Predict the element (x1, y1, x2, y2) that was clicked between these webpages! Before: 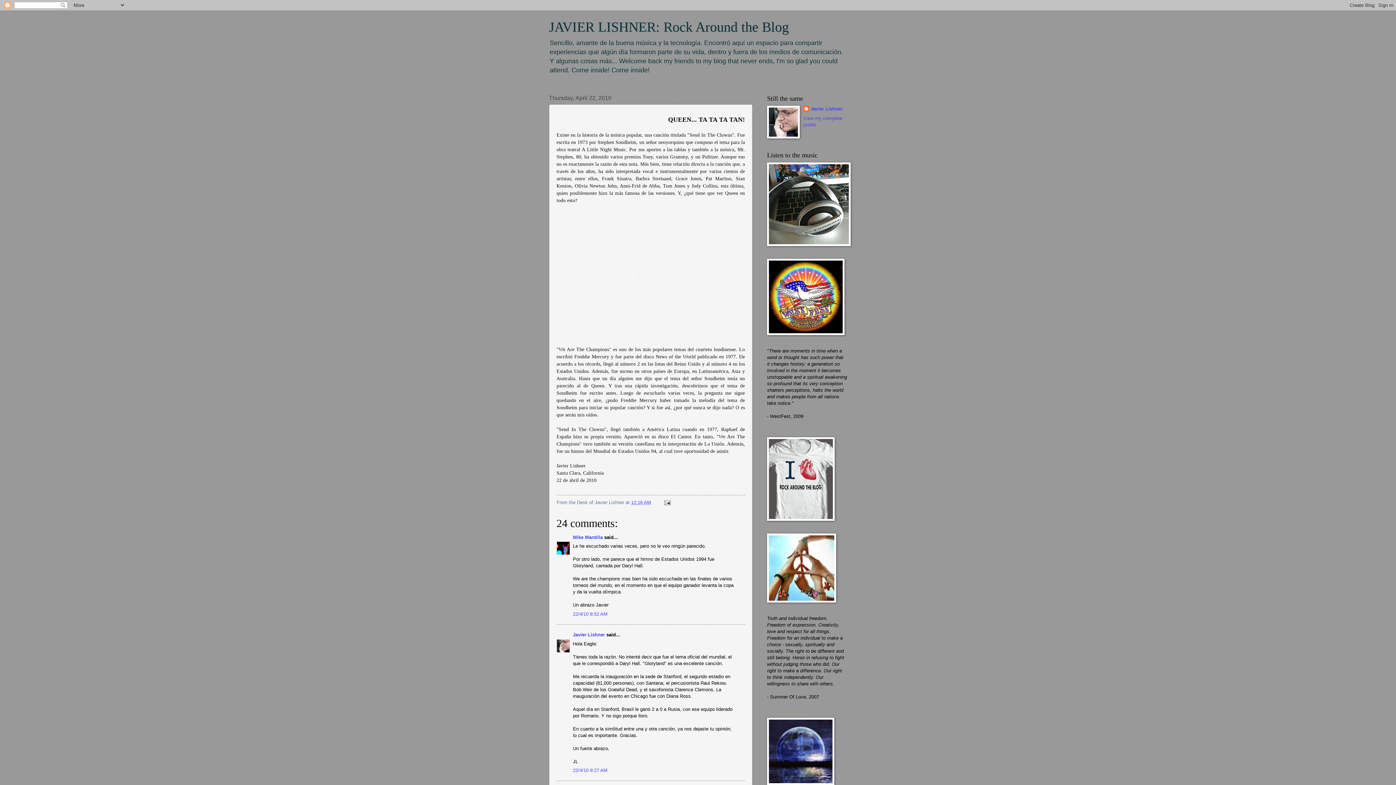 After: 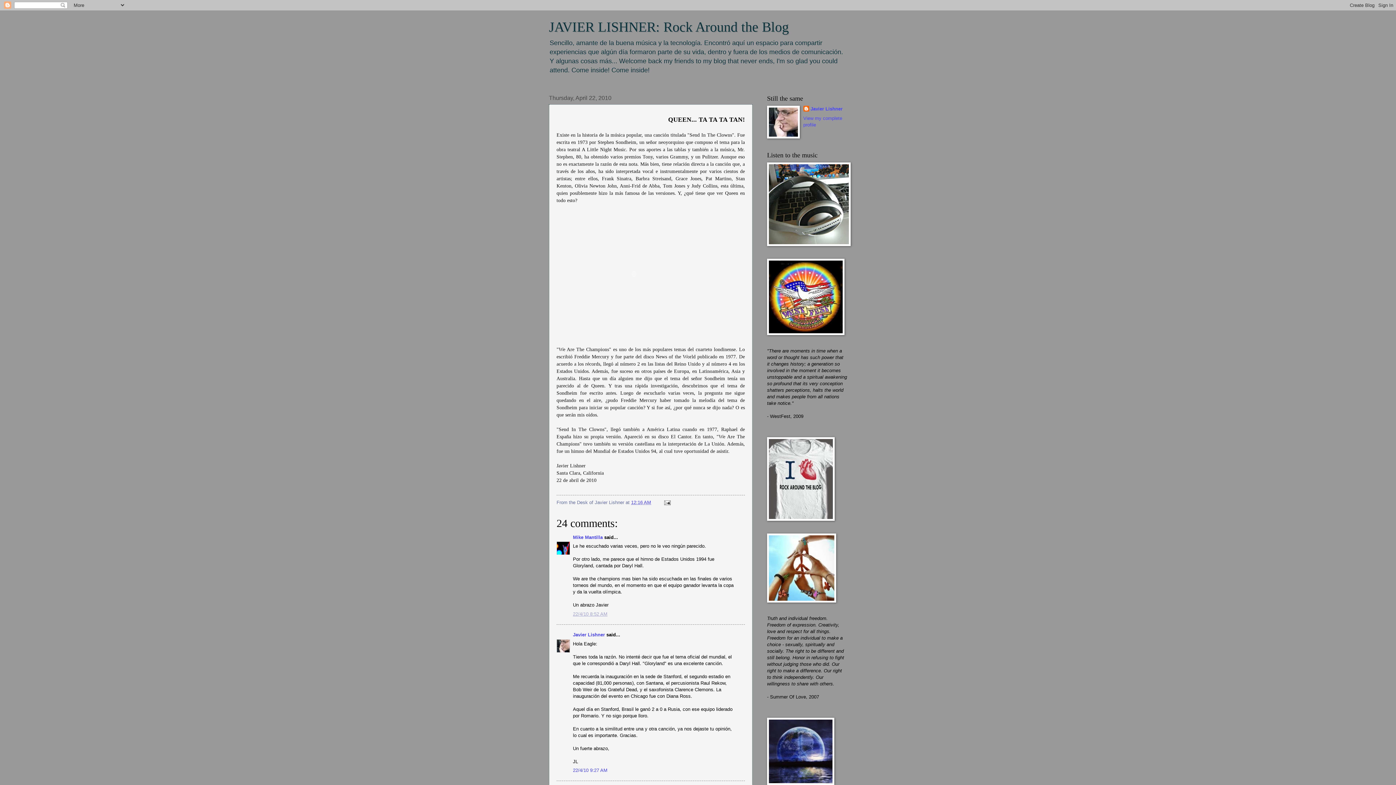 Action: label: 22/4/10 8:52 AM bbox: (573, 611, 607, 616)